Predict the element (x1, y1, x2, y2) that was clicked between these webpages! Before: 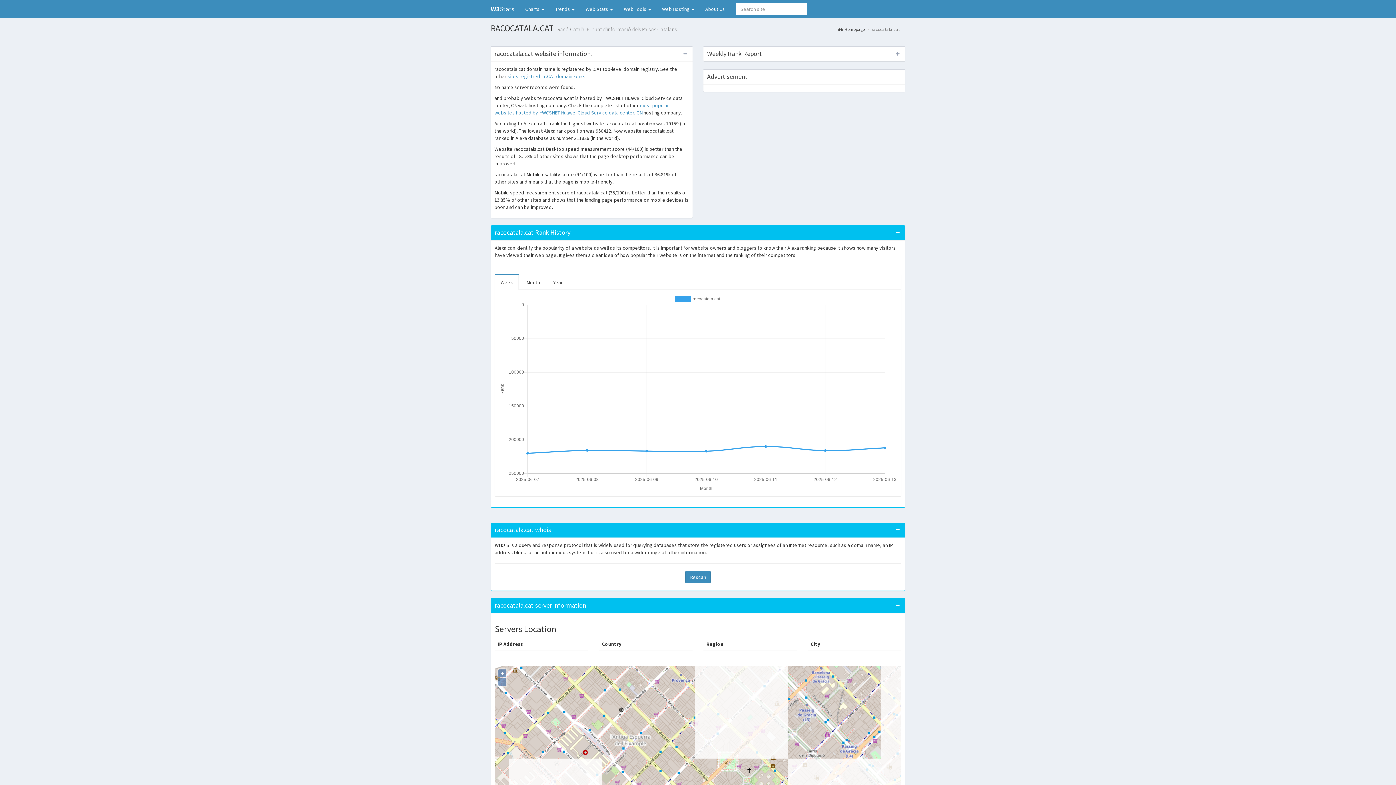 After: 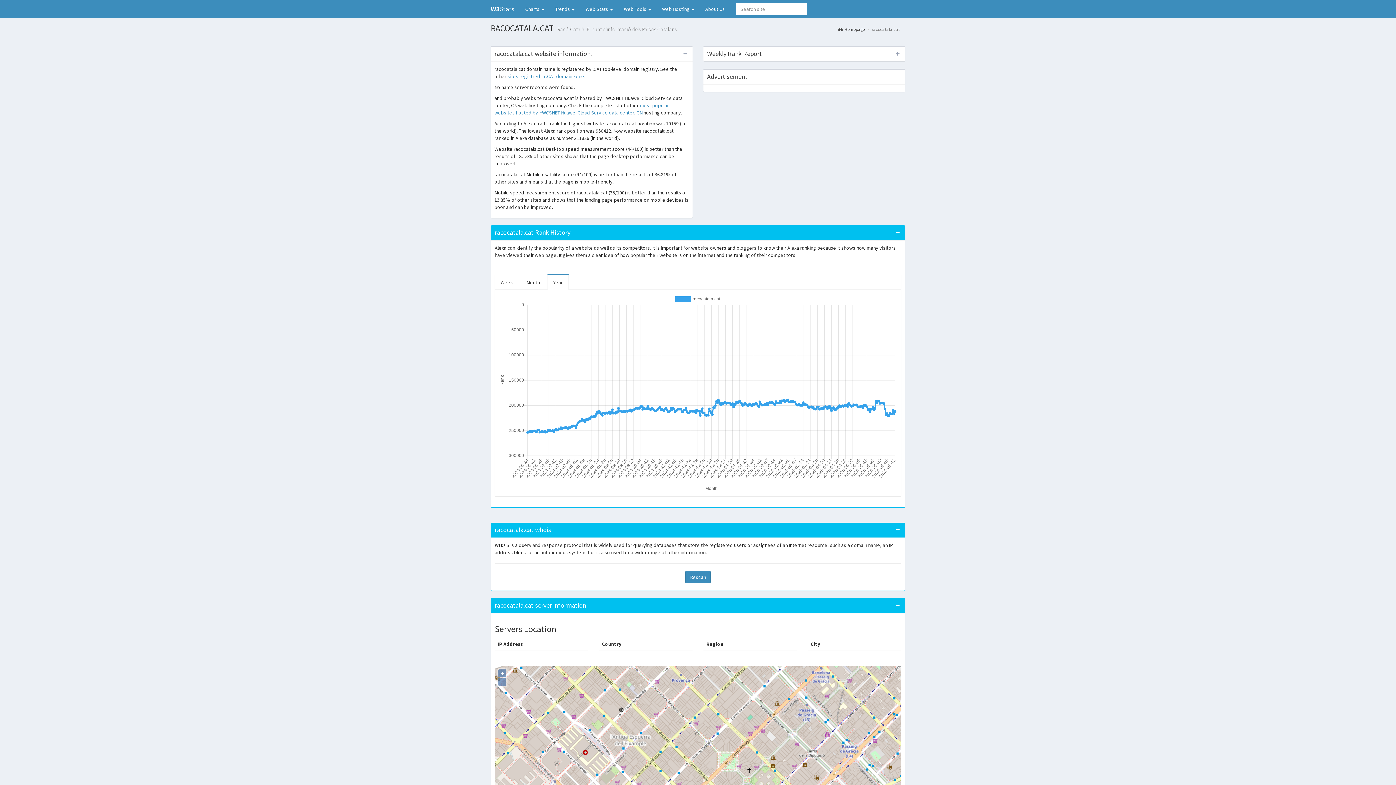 Action: bbox: (547, 274, 568, 290) label: Year